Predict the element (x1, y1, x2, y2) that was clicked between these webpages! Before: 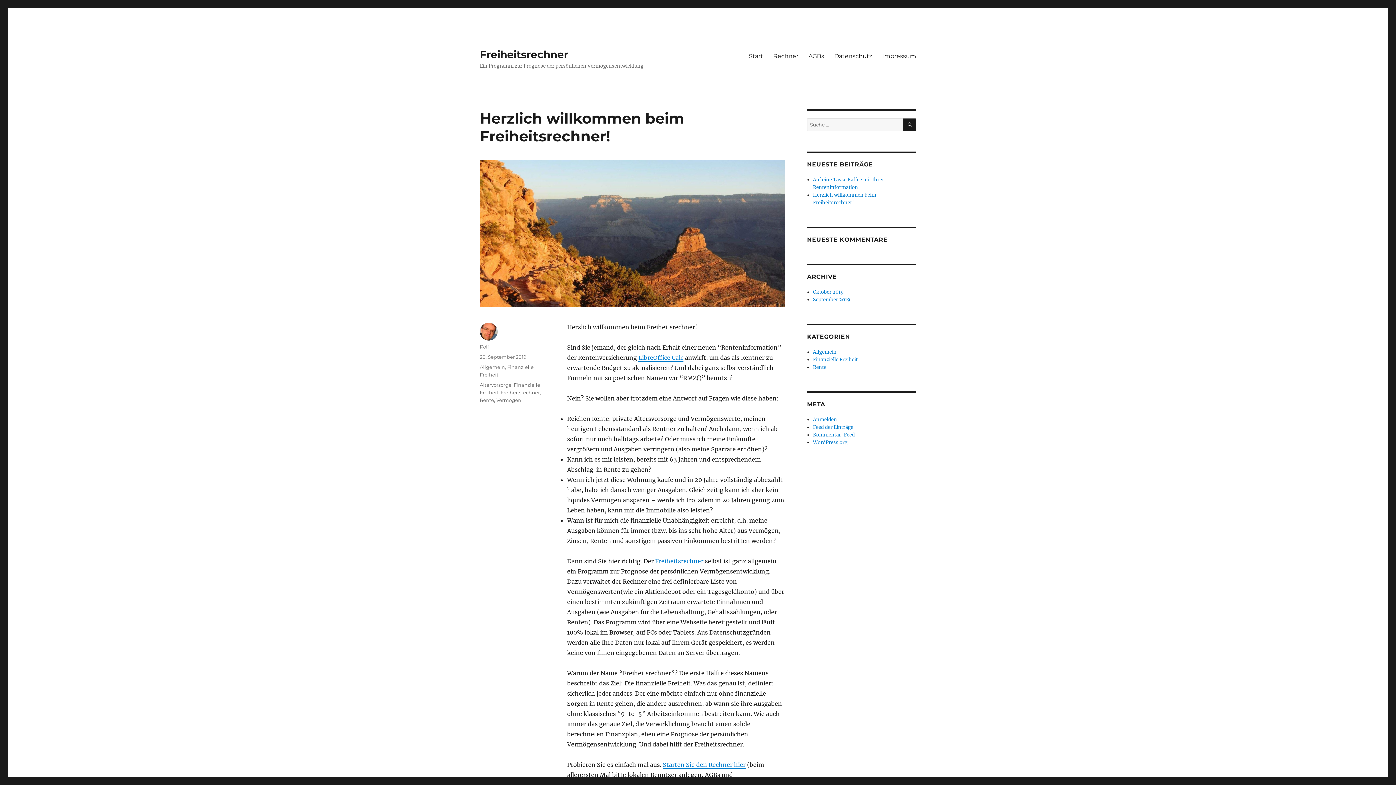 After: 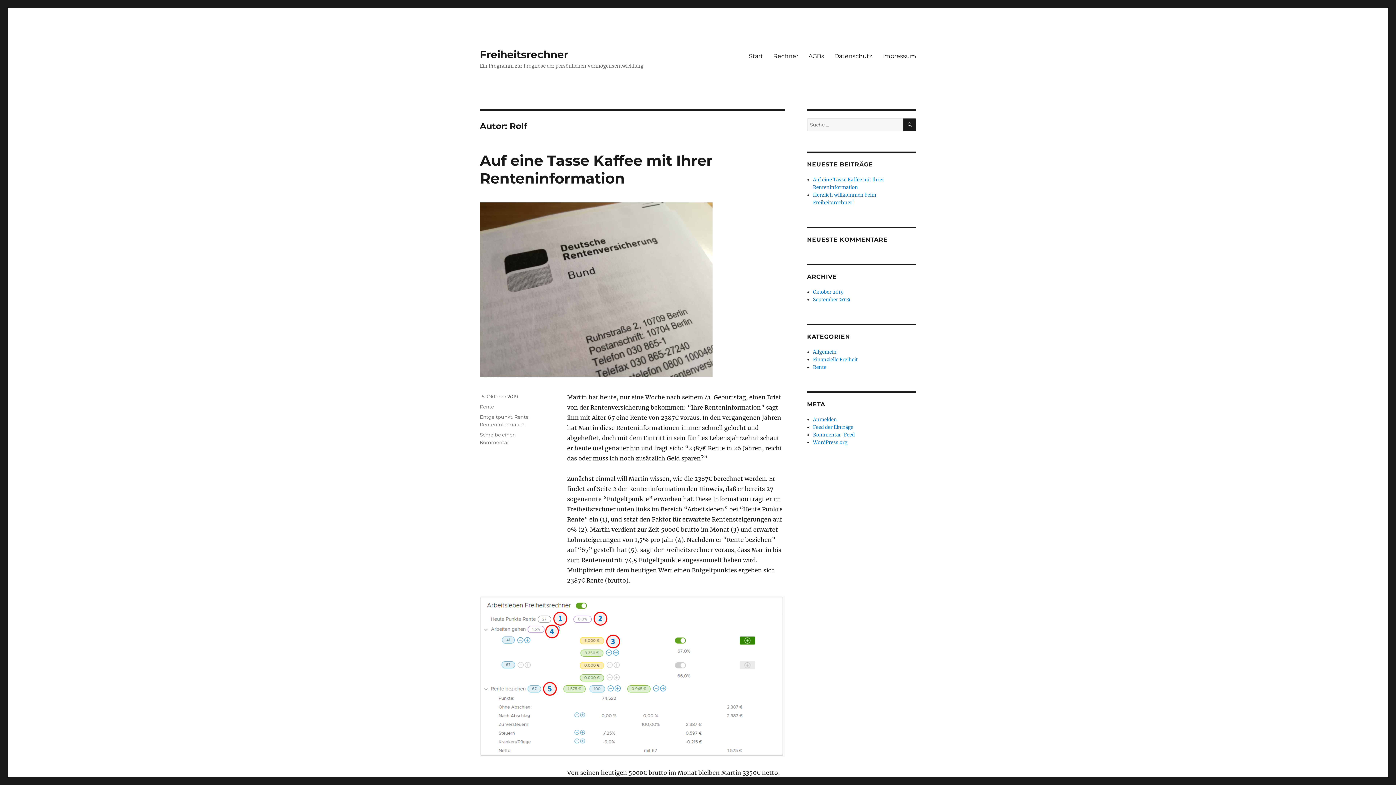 Action: label: Rolf bbox: (480, 344, 489, 349)